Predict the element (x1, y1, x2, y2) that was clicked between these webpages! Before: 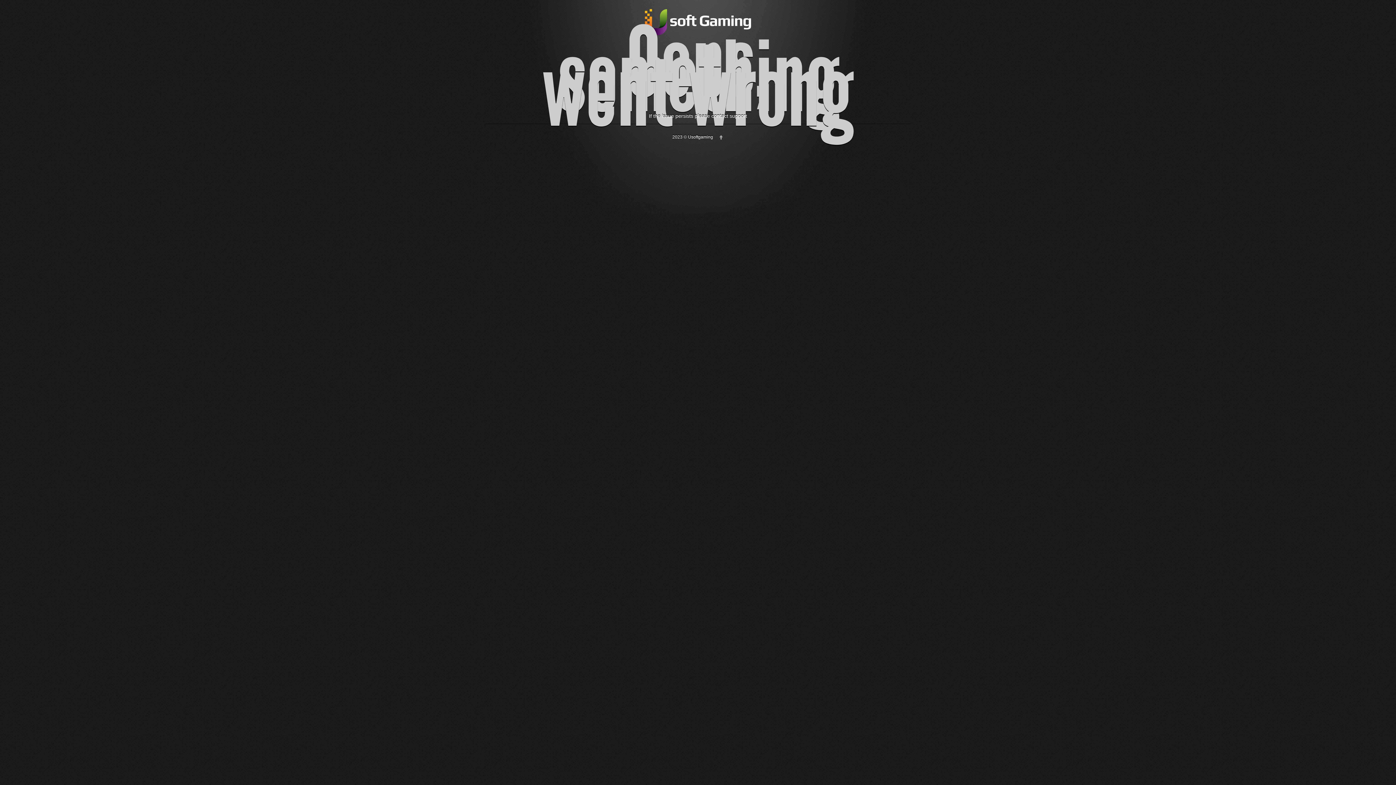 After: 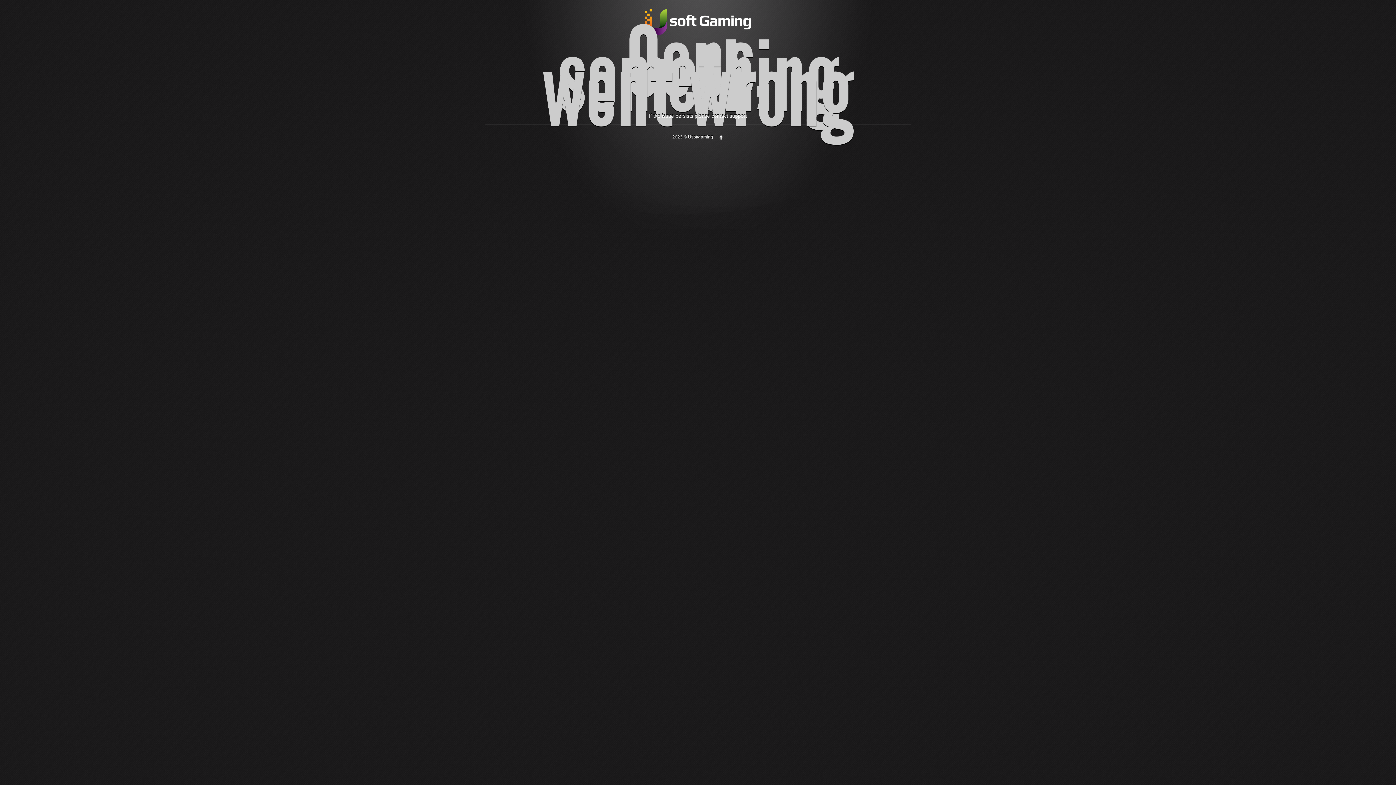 Action: bbox: (718, 134, 723, 139)